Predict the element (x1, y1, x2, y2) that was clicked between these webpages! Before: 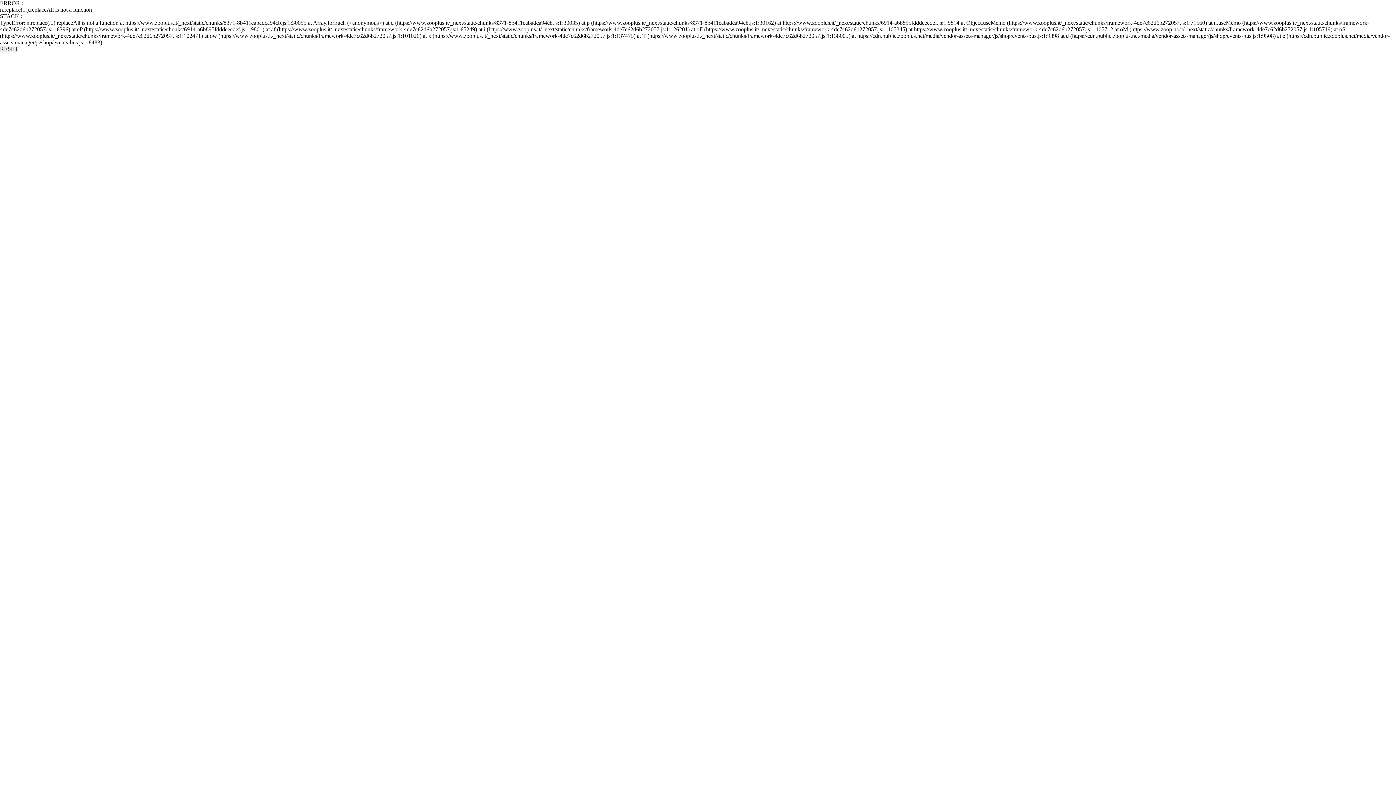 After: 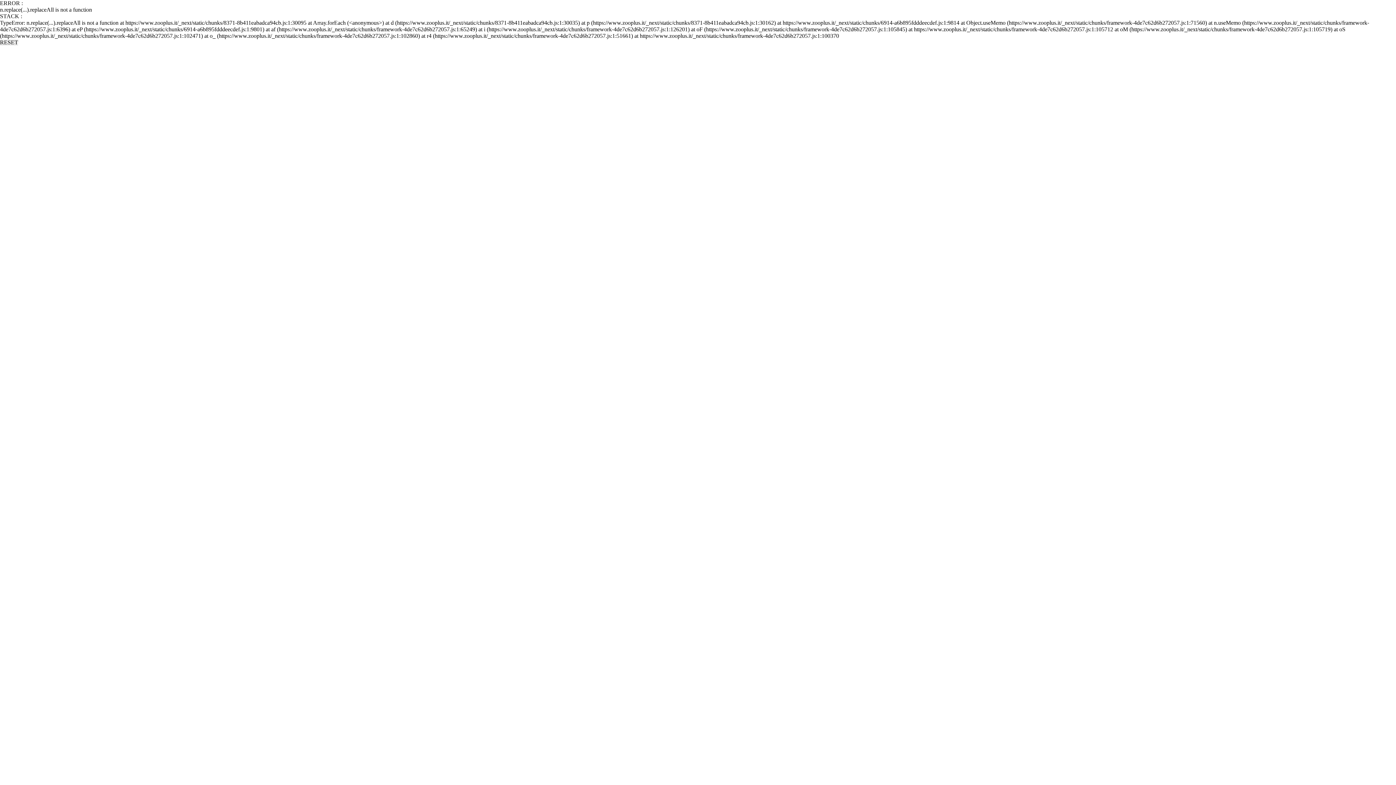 Action: label: RESET bbox: (0, 45, 18, 52)